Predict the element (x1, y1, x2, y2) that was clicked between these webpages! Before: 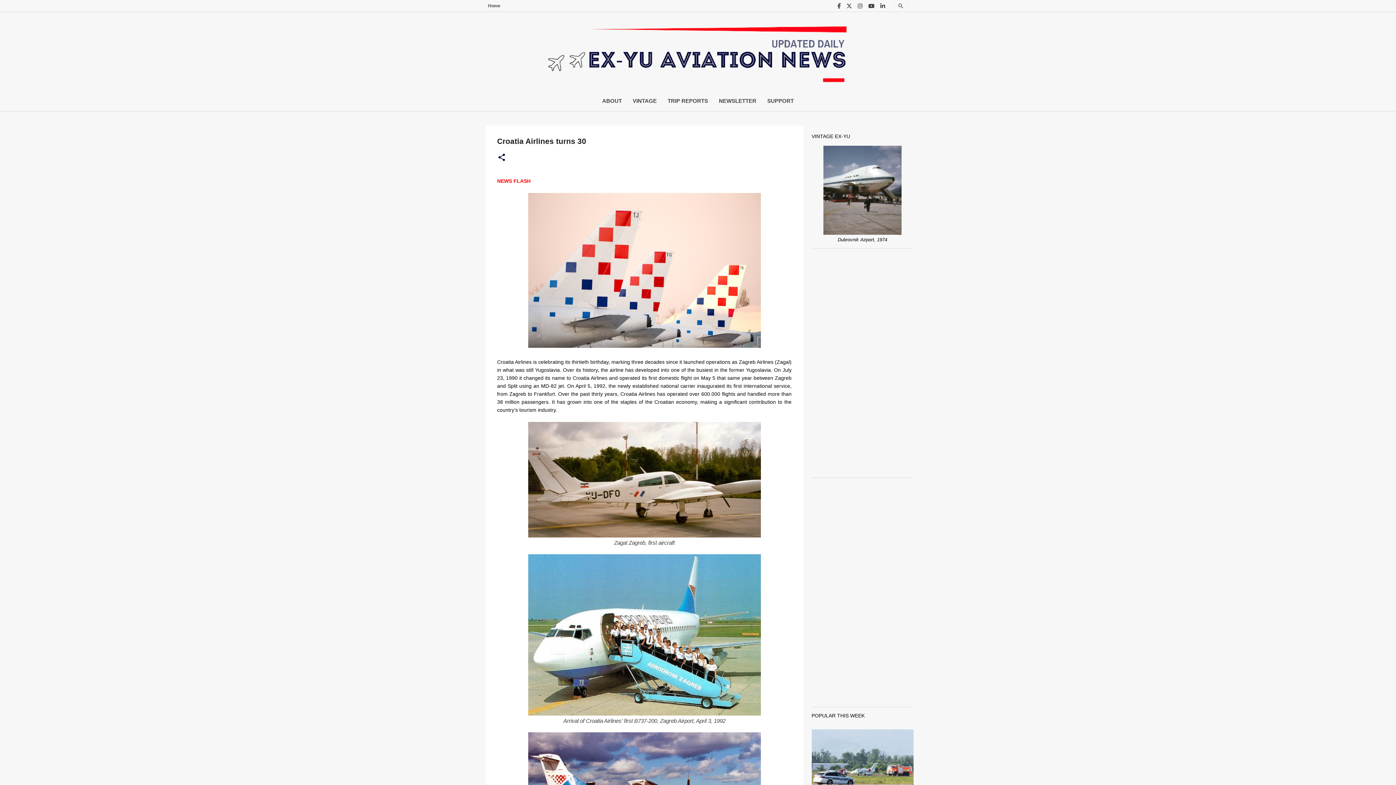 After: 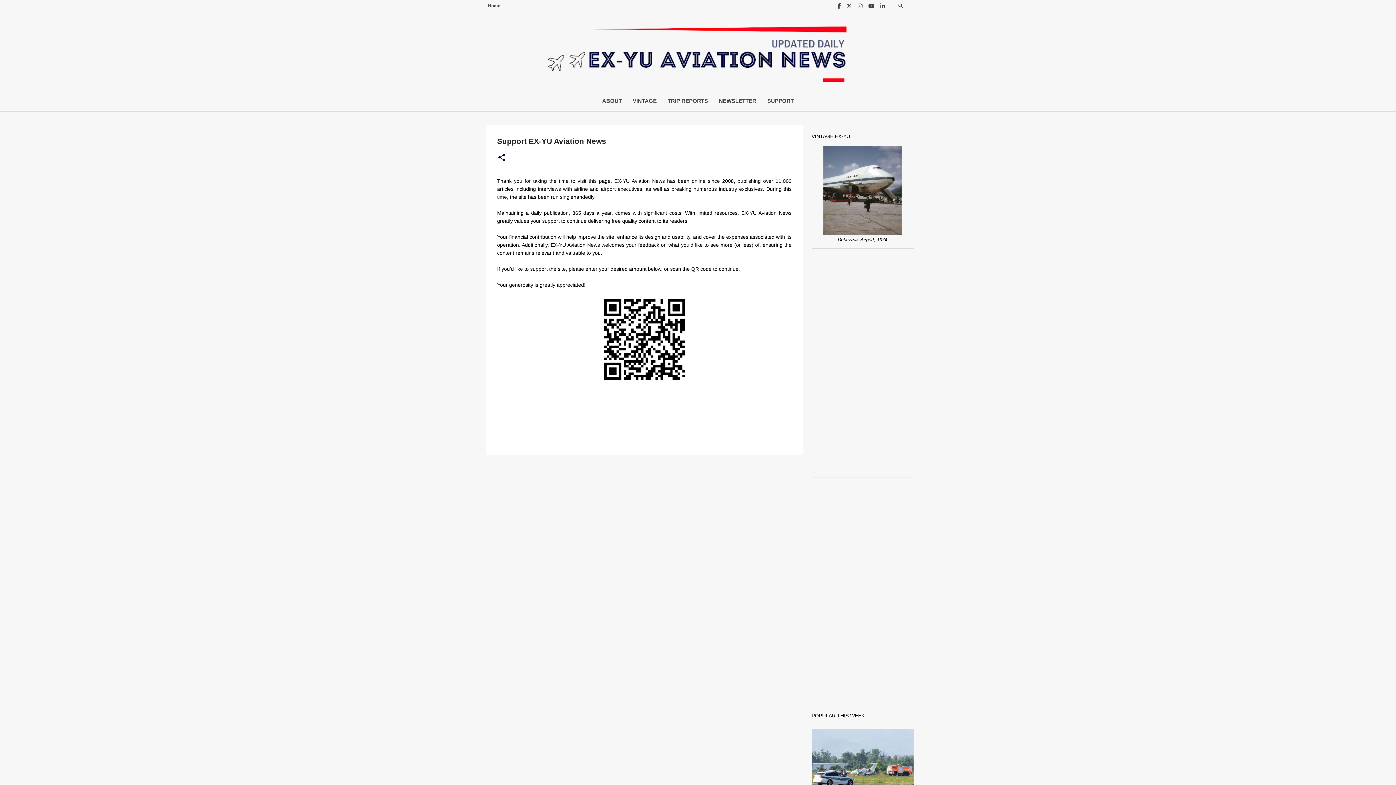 Action: label: SUPPORT bbox: (767, 90, 794, 111)